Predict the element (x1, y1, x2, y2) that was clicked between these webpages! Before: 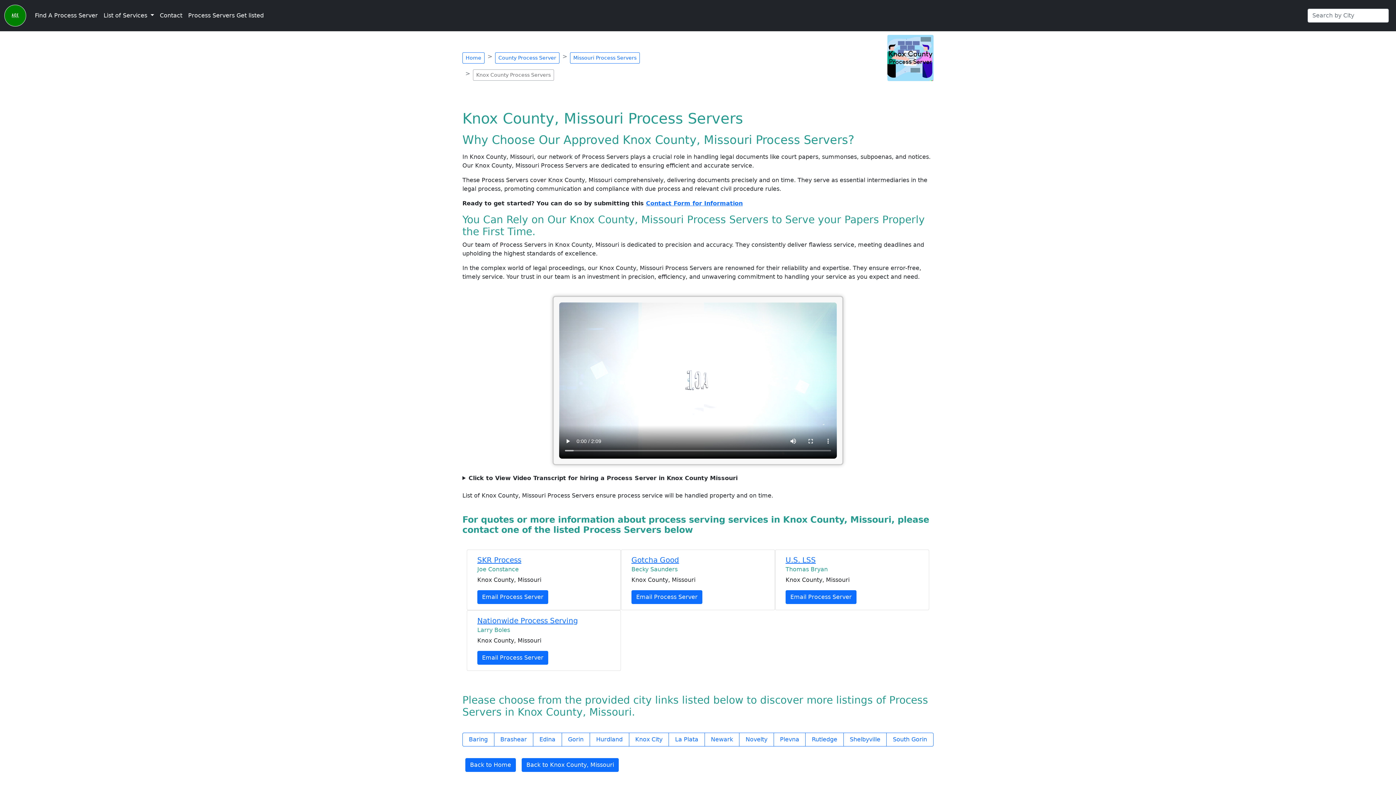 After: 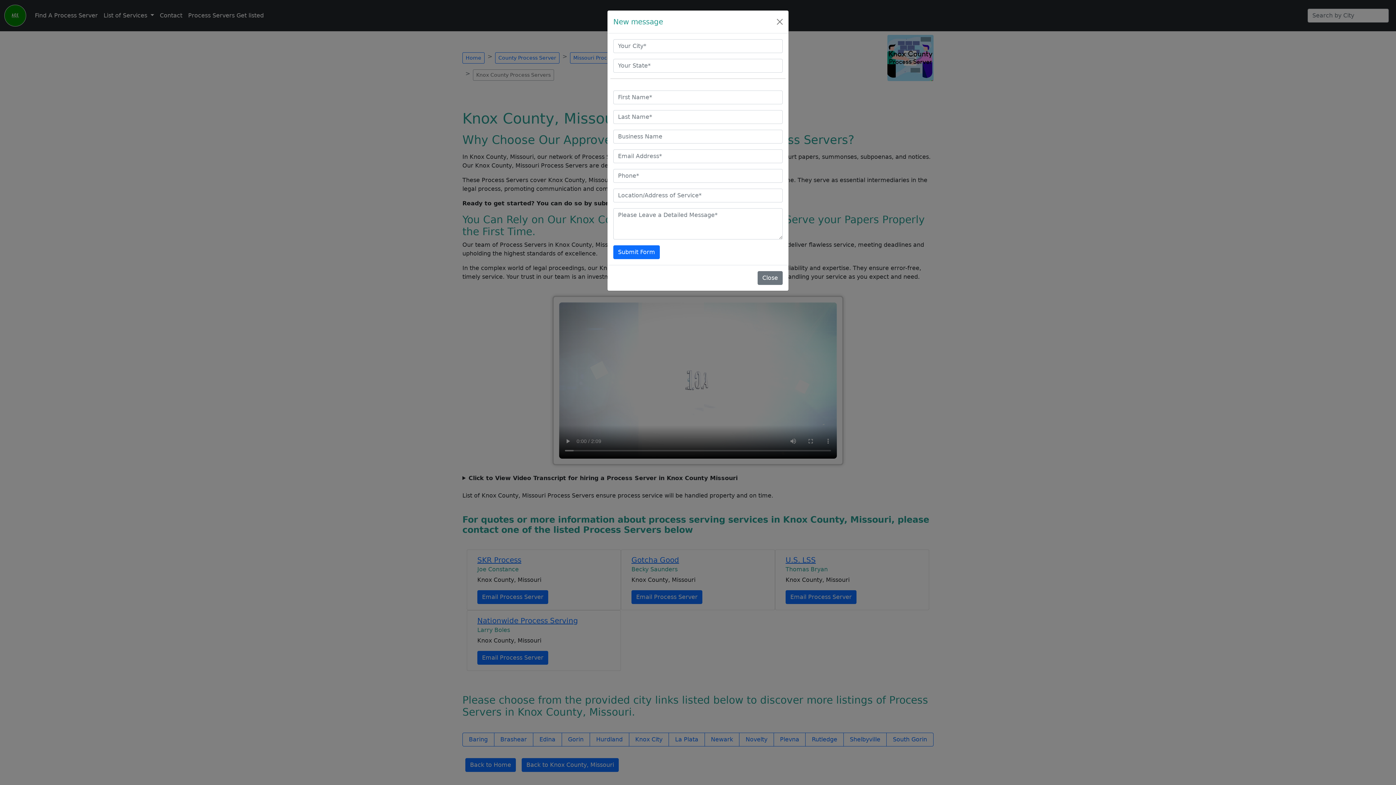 Action: bbox: (477, 651, 548, 665) label: Email Process Server